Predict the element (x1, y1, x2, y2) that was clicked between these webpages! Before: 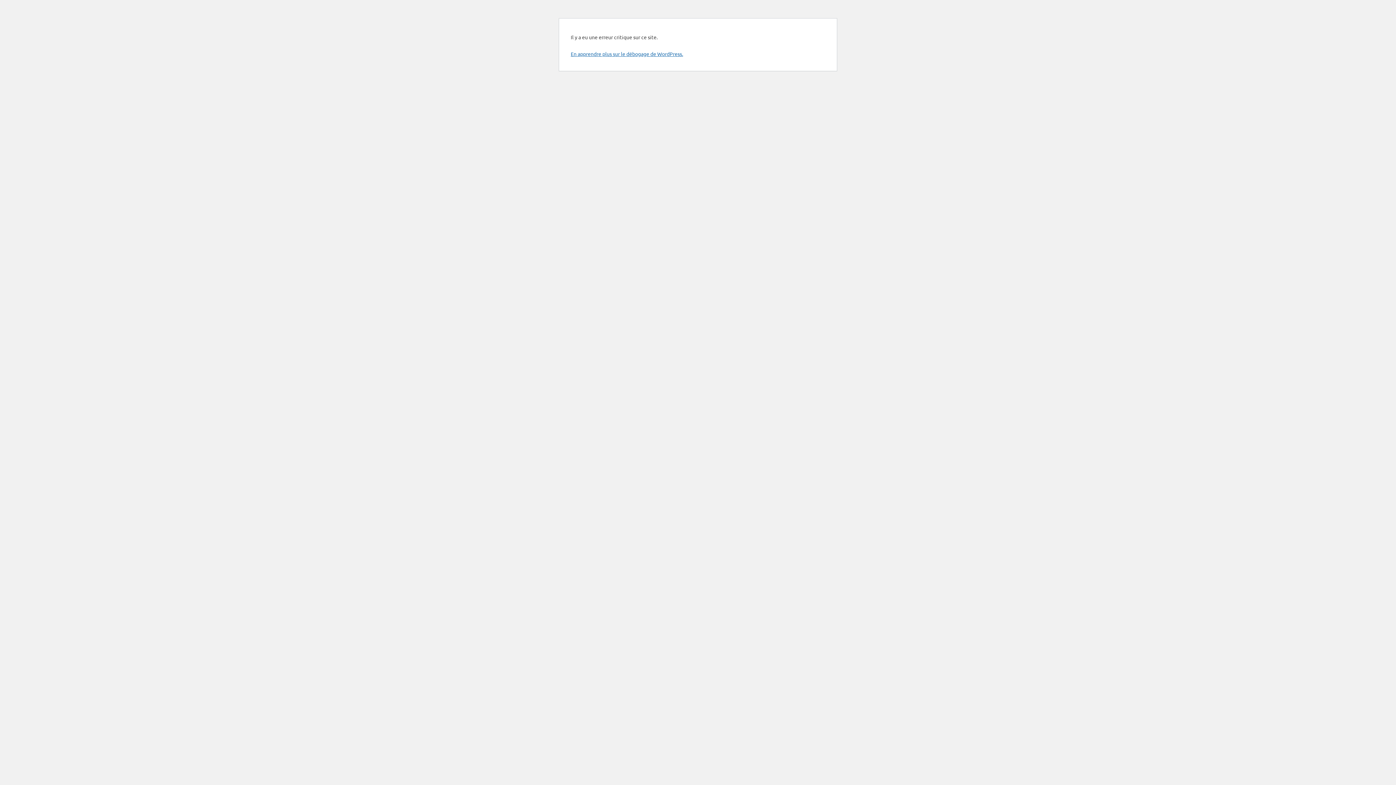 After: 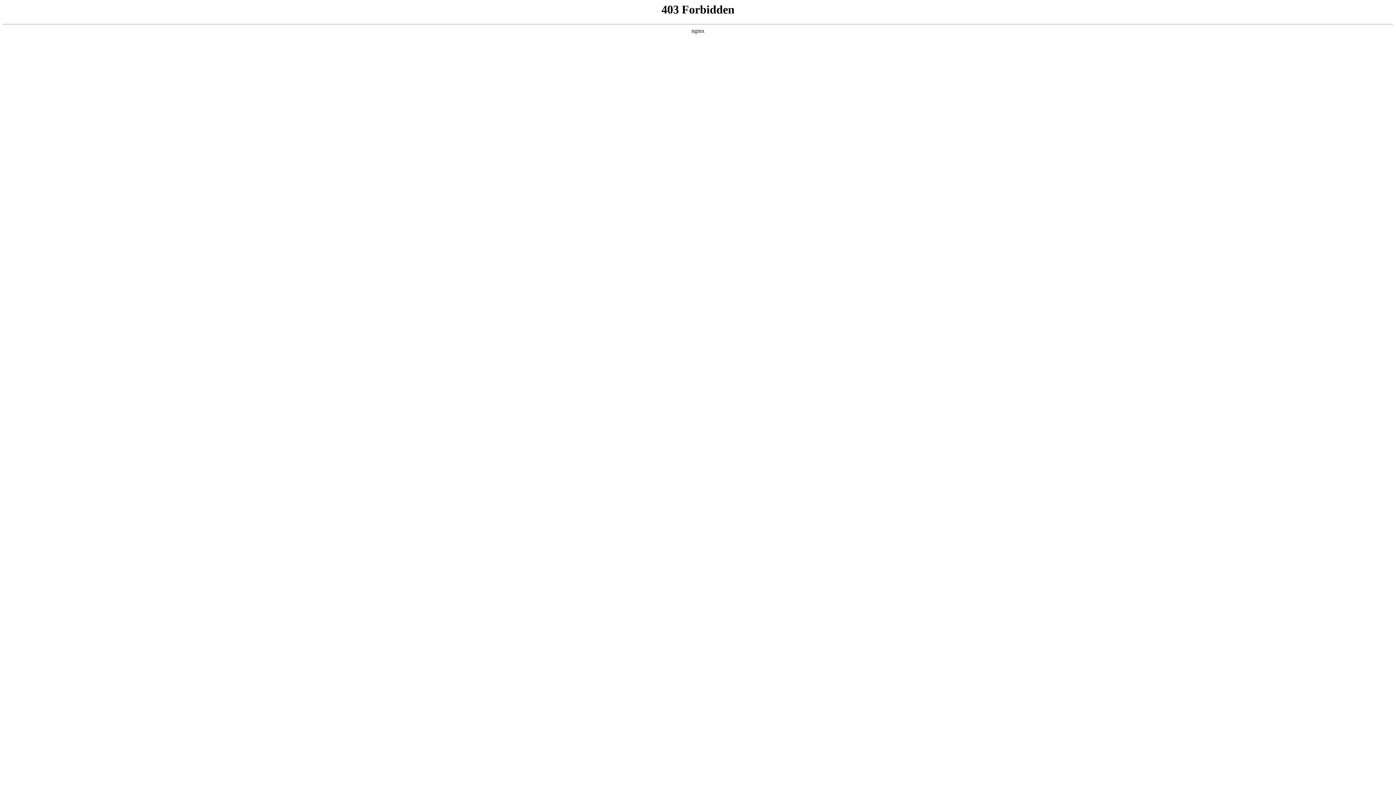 Action: label: En apprendre plus sur le débogage de WordPress. bbox: (570, 50, 683, 57)